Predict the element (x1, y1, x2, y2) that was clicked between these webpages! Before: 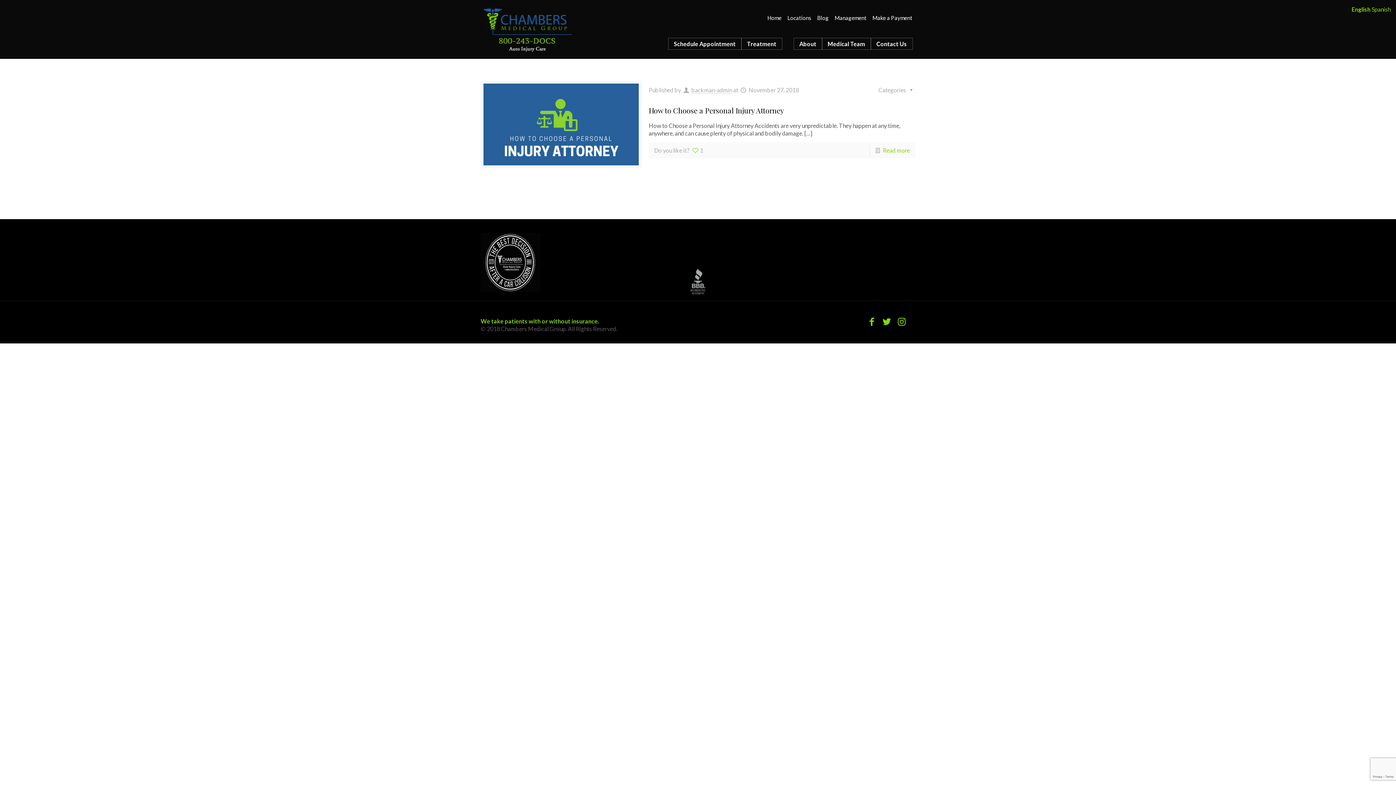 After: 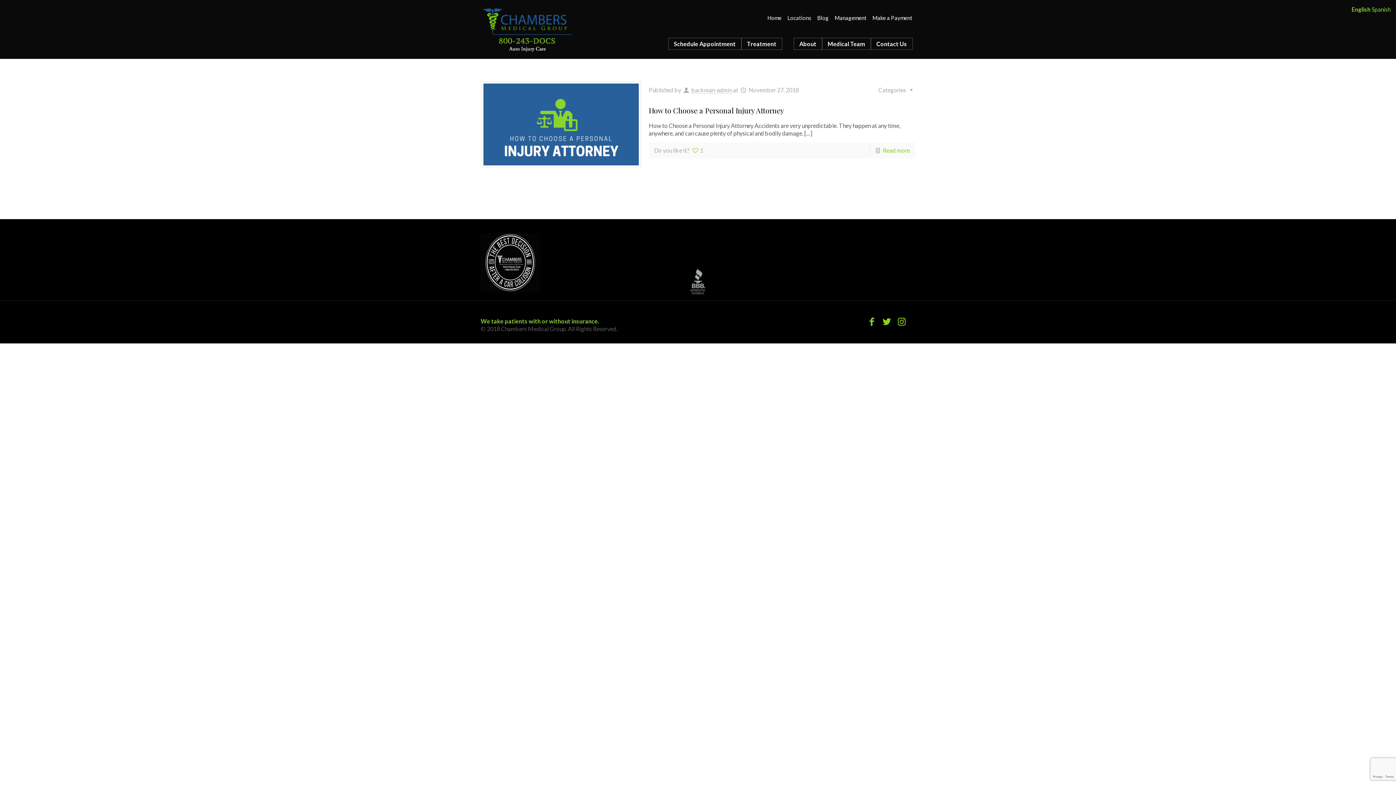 Action: bbox: (865, 315, 878, 326)